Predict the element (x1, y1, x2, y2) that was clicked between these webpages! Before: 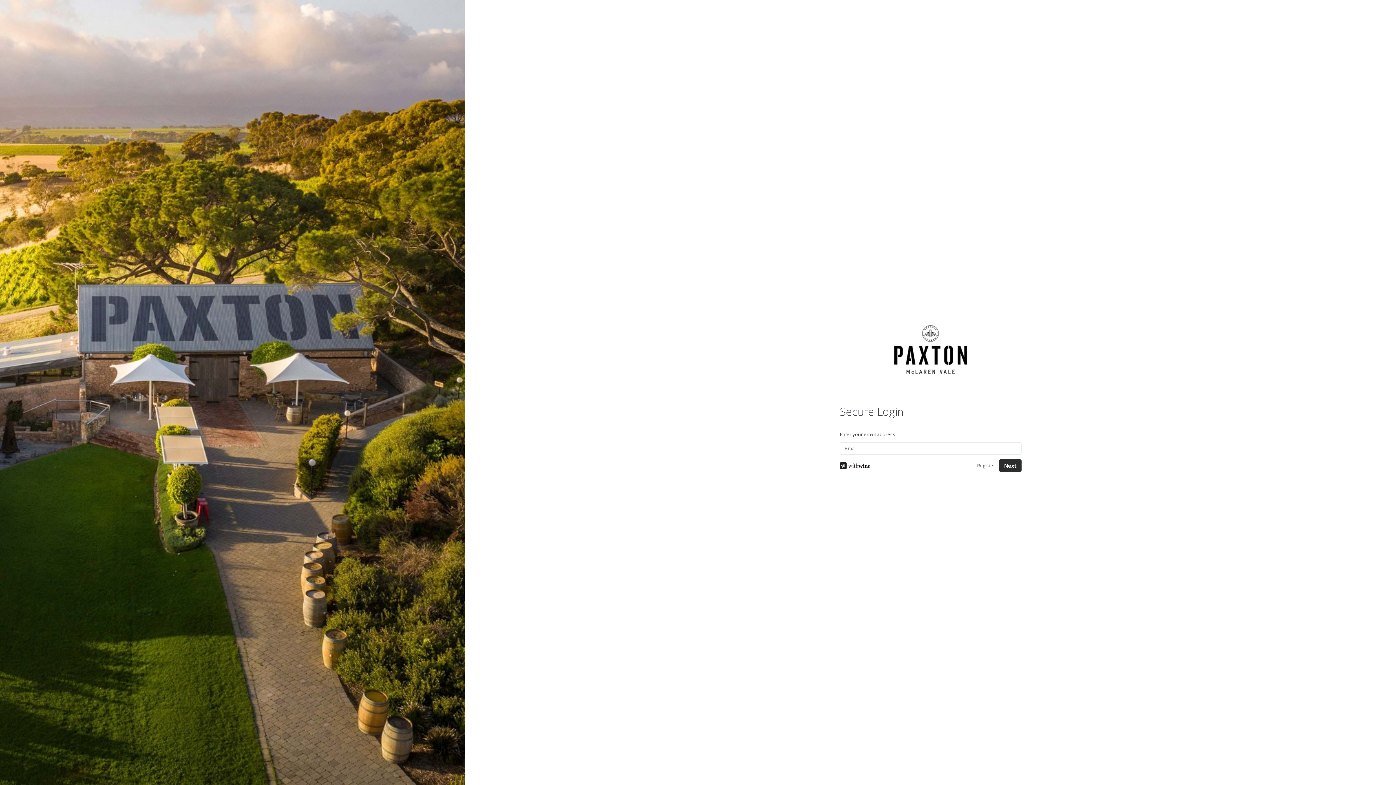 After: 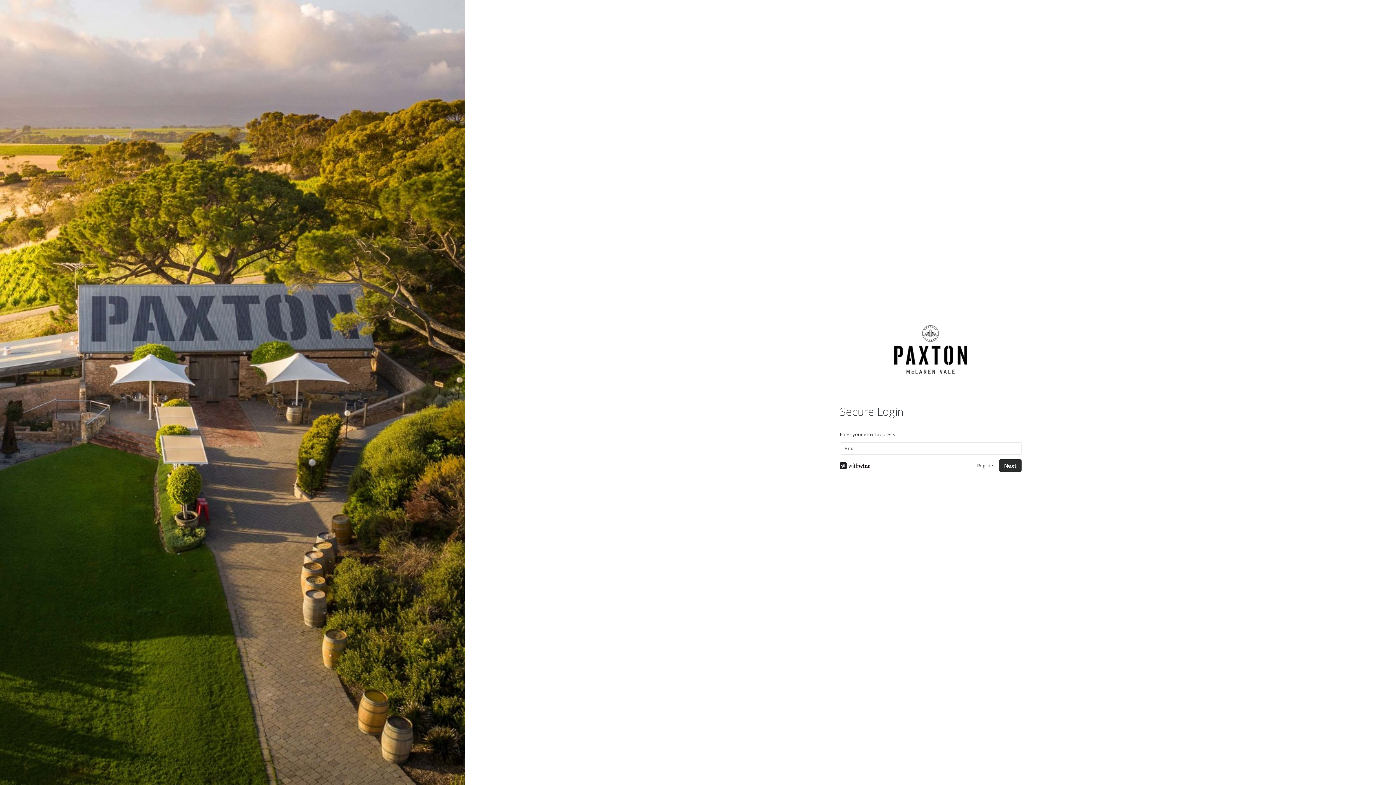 Action: bbox: (839, 428, 965, 435)